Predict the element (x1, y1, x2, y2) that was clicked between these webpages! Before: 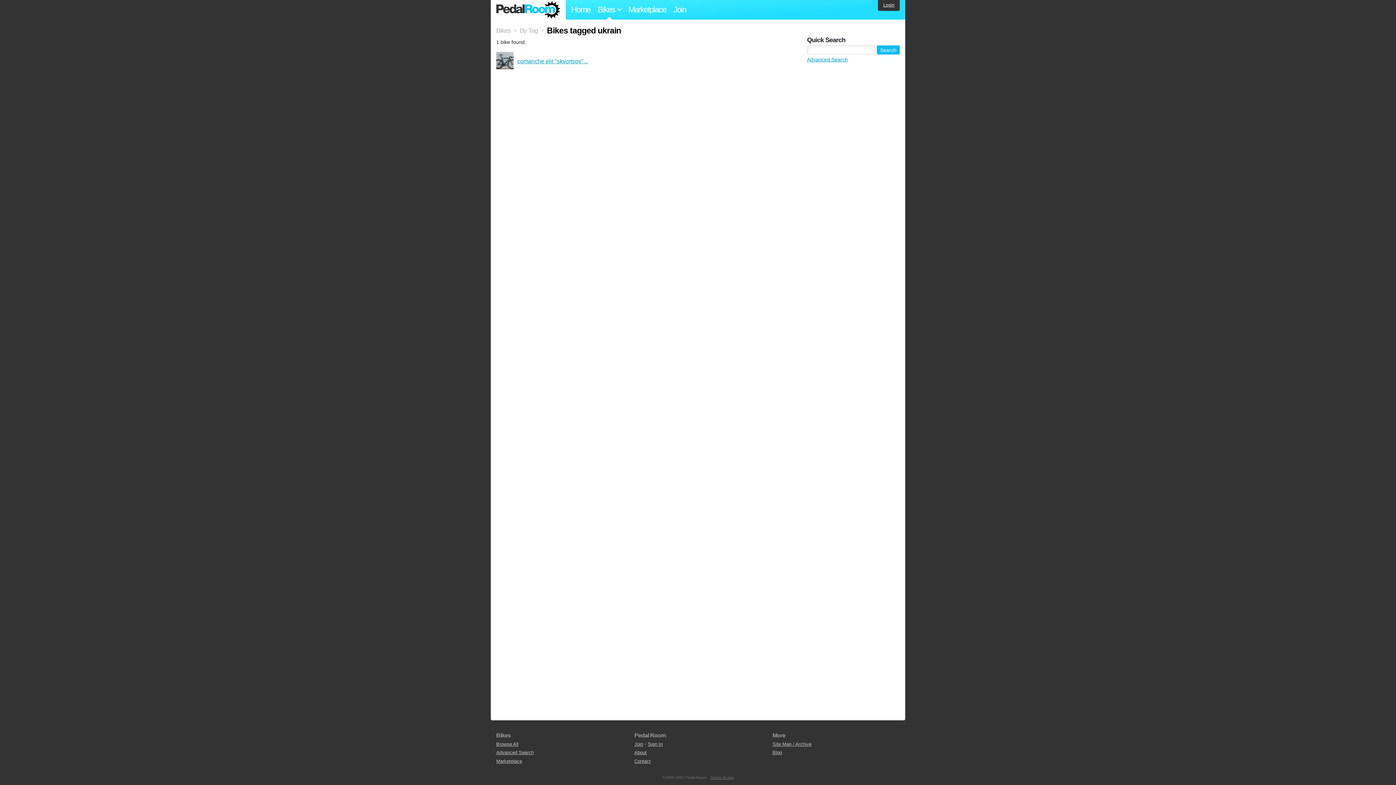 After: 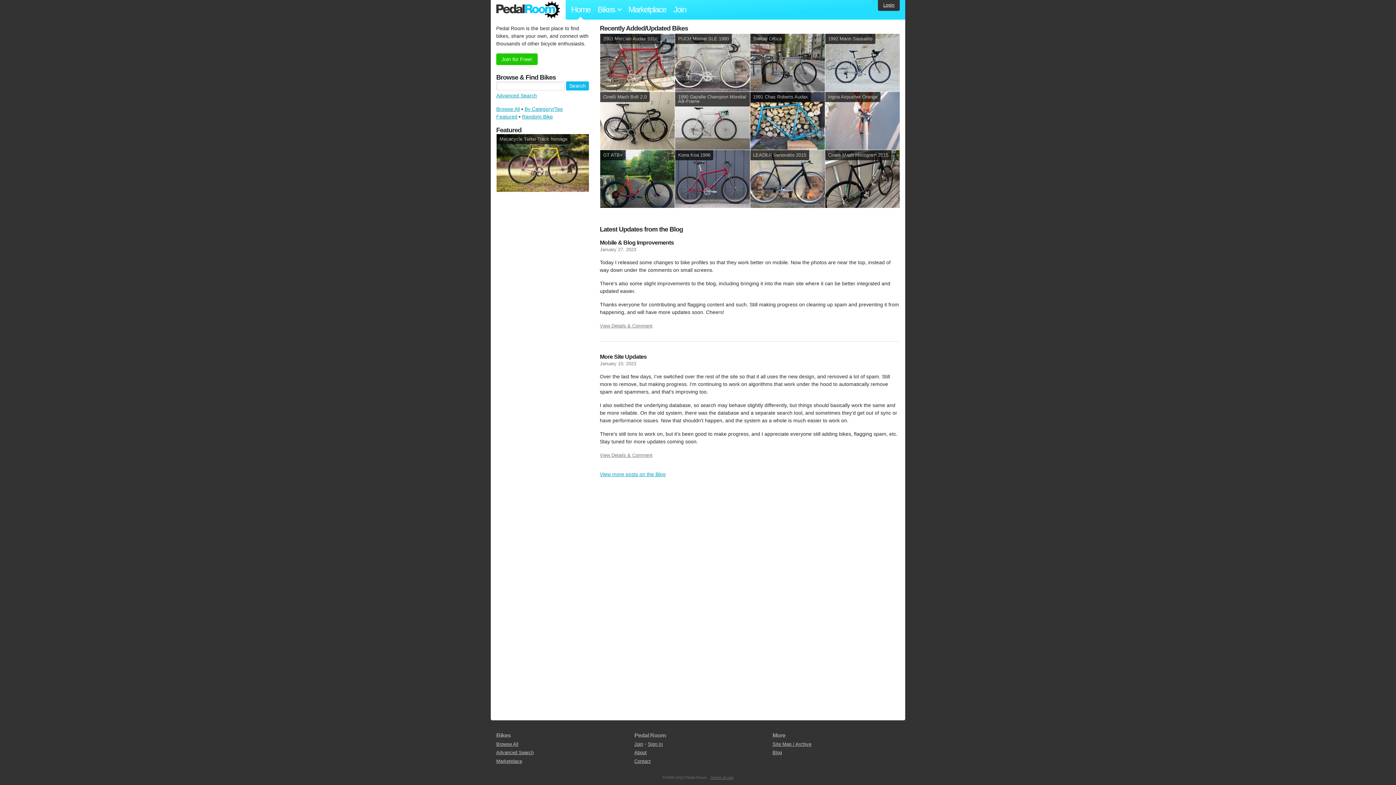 Action: bbox: (496, 1, 560, 18) label: Pedal Room